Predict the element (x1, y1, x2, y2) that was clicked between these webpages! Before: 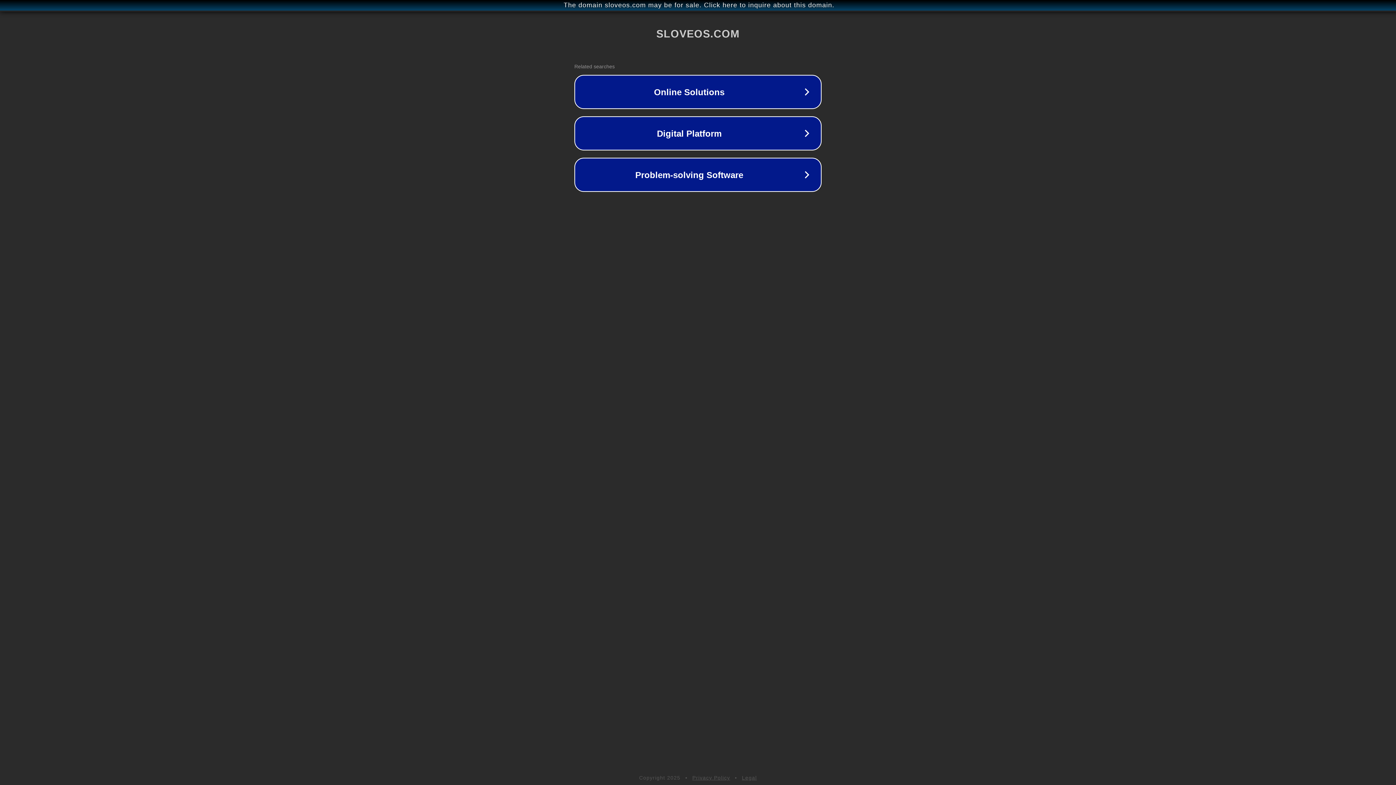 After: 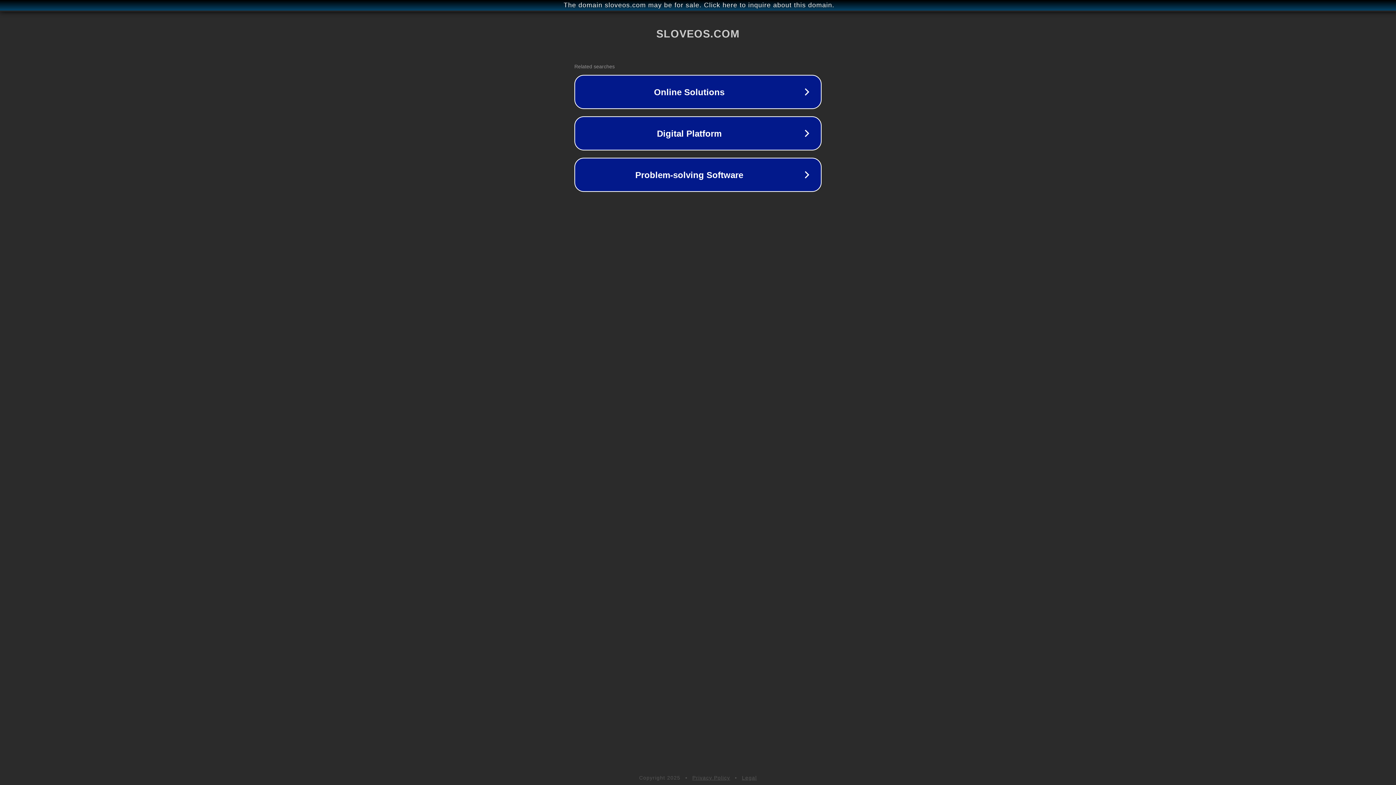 Action: bbox: (692, 775, 730, 781) label: Privacy Policy